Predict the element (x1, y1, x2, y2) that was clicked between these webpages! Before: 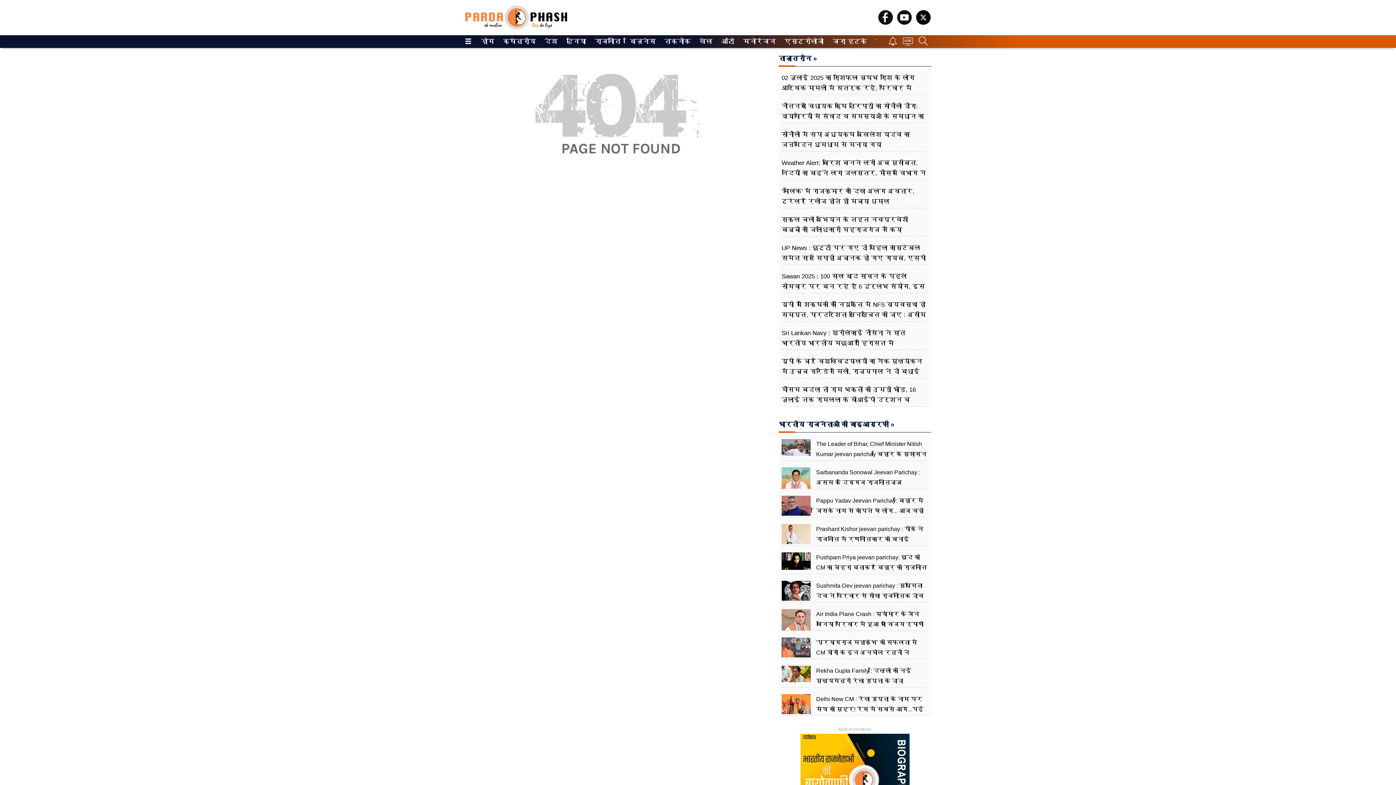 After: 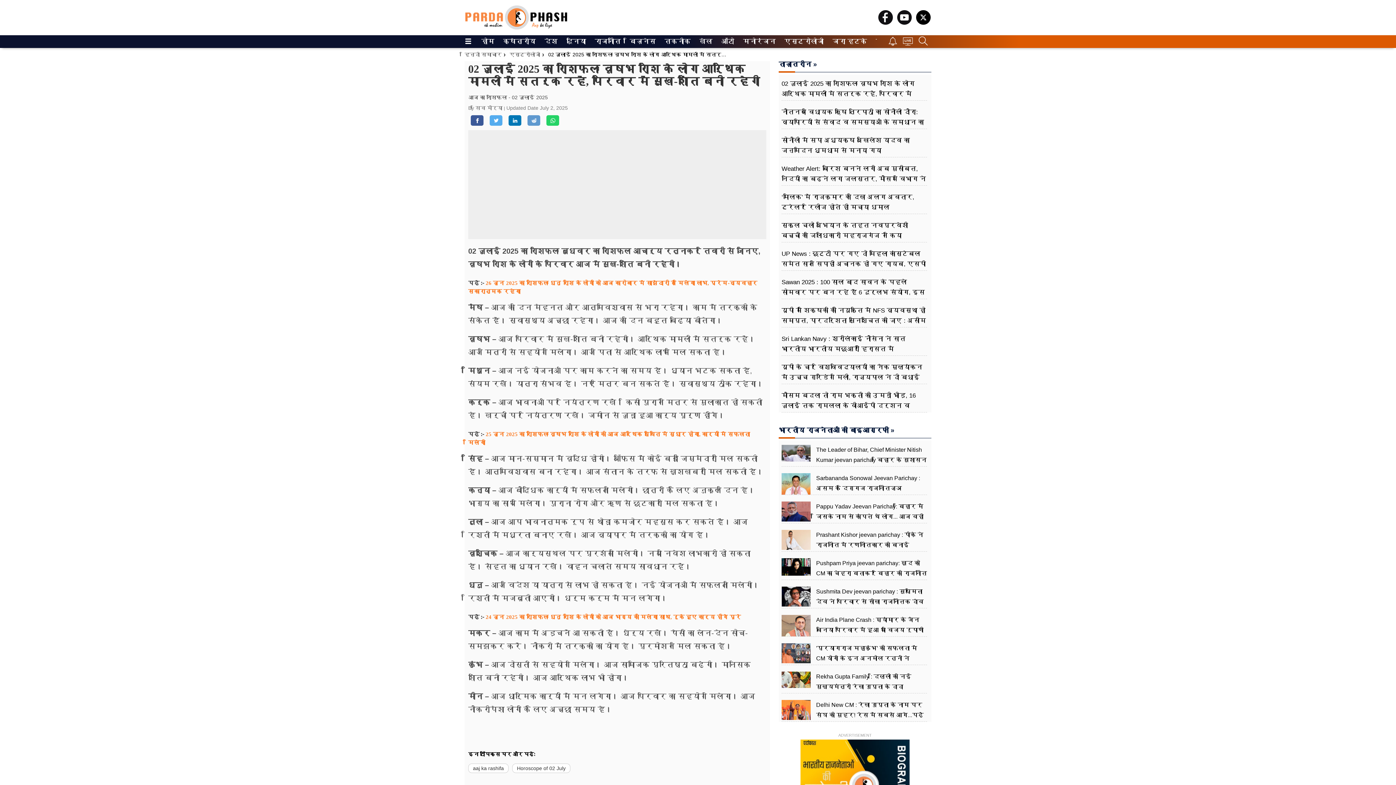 Action: bbox: (781, 73, 927, 103) label: 02 जुलाई 2025 का राशिफलः वृषभ राशि के लोग आर्थिक मामलों में सतर्क रहें, परिवार में सुख-शांति बनी रहेगी